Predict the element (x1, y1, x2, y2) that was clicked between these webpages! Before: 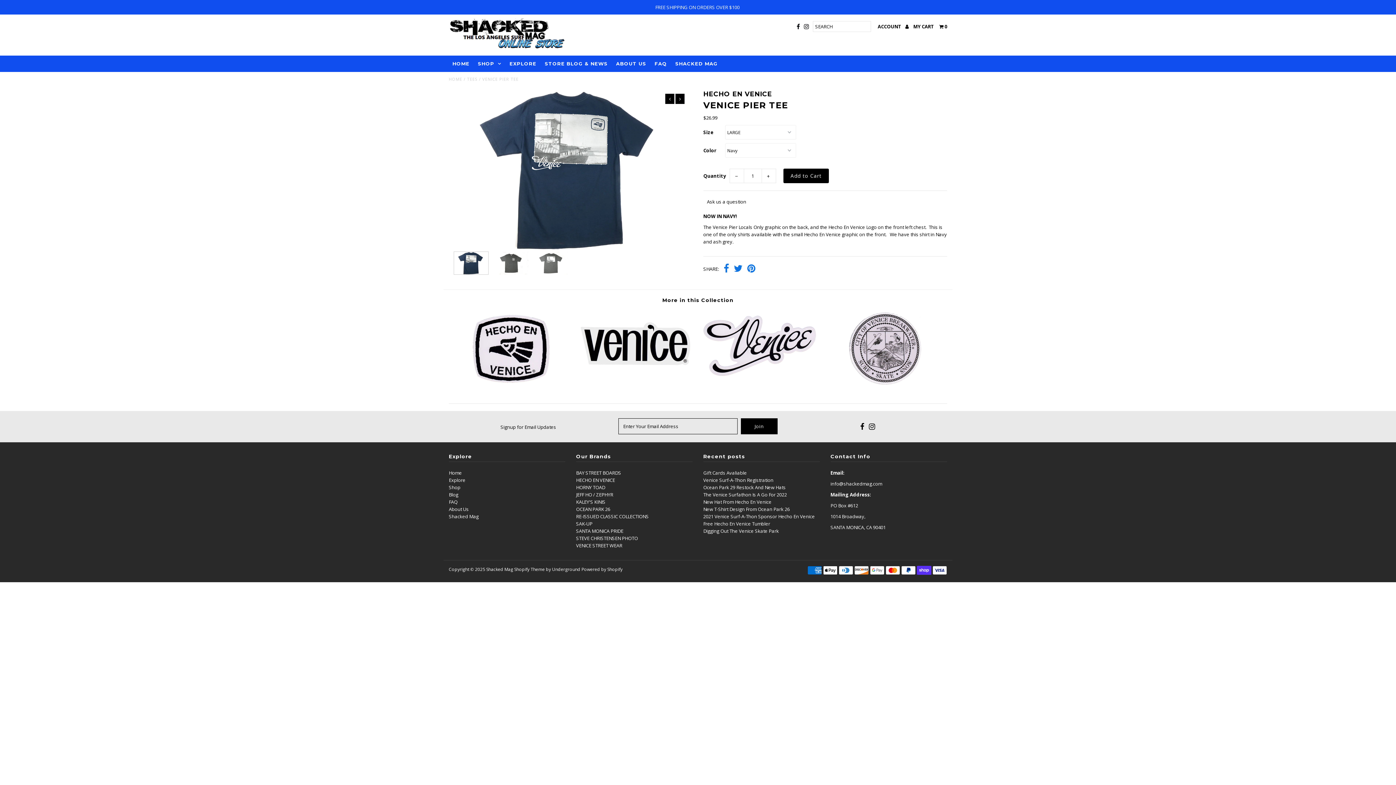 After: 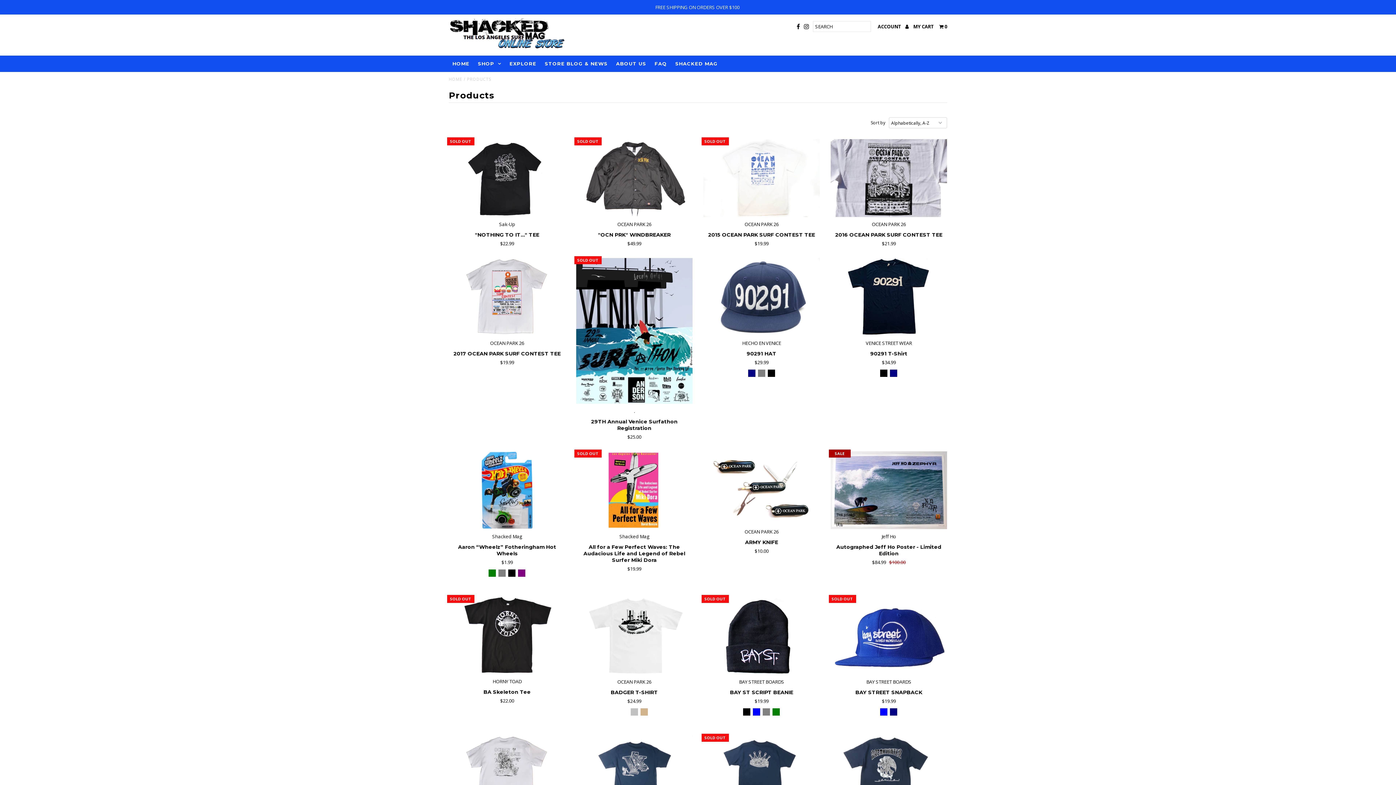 Action: label: EXPLORE bbox: (506, 55, 540, 72)